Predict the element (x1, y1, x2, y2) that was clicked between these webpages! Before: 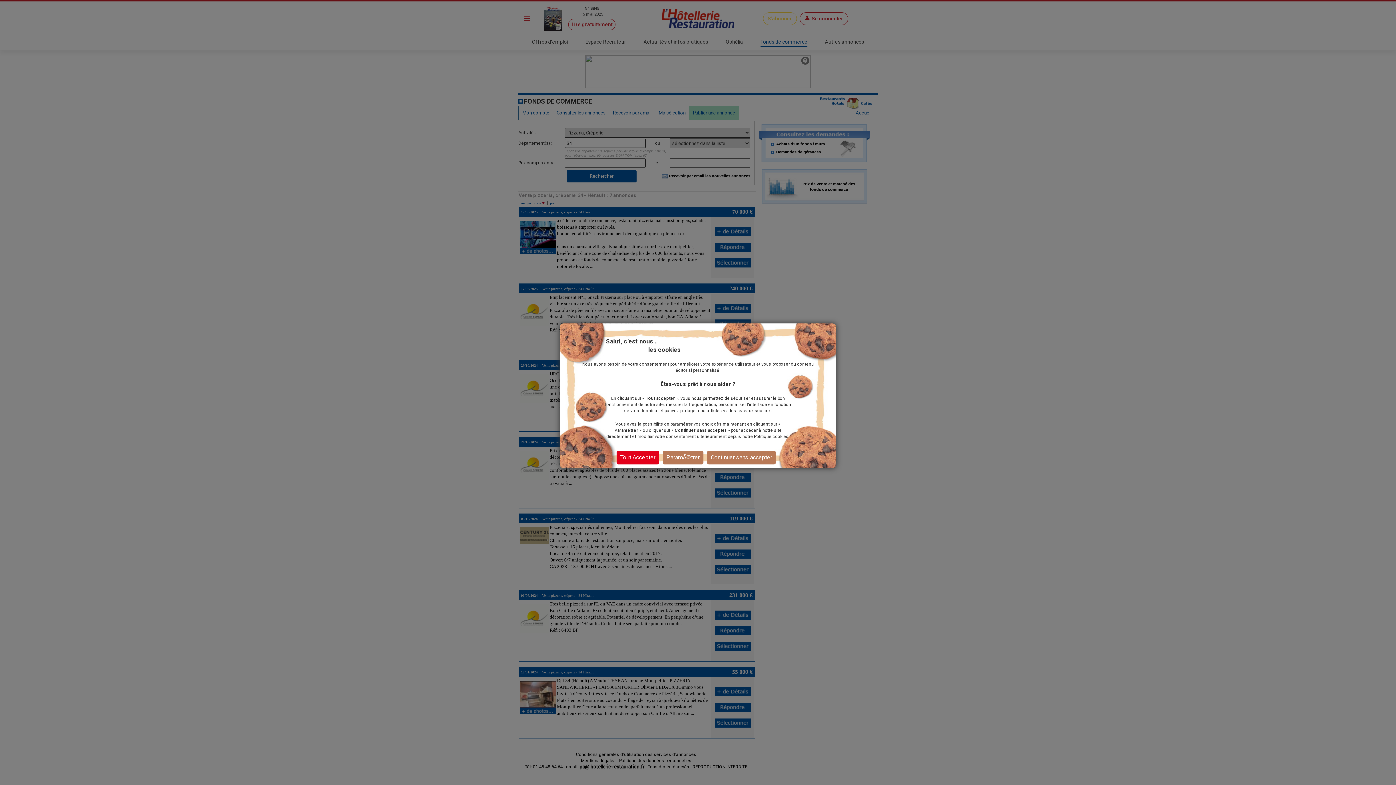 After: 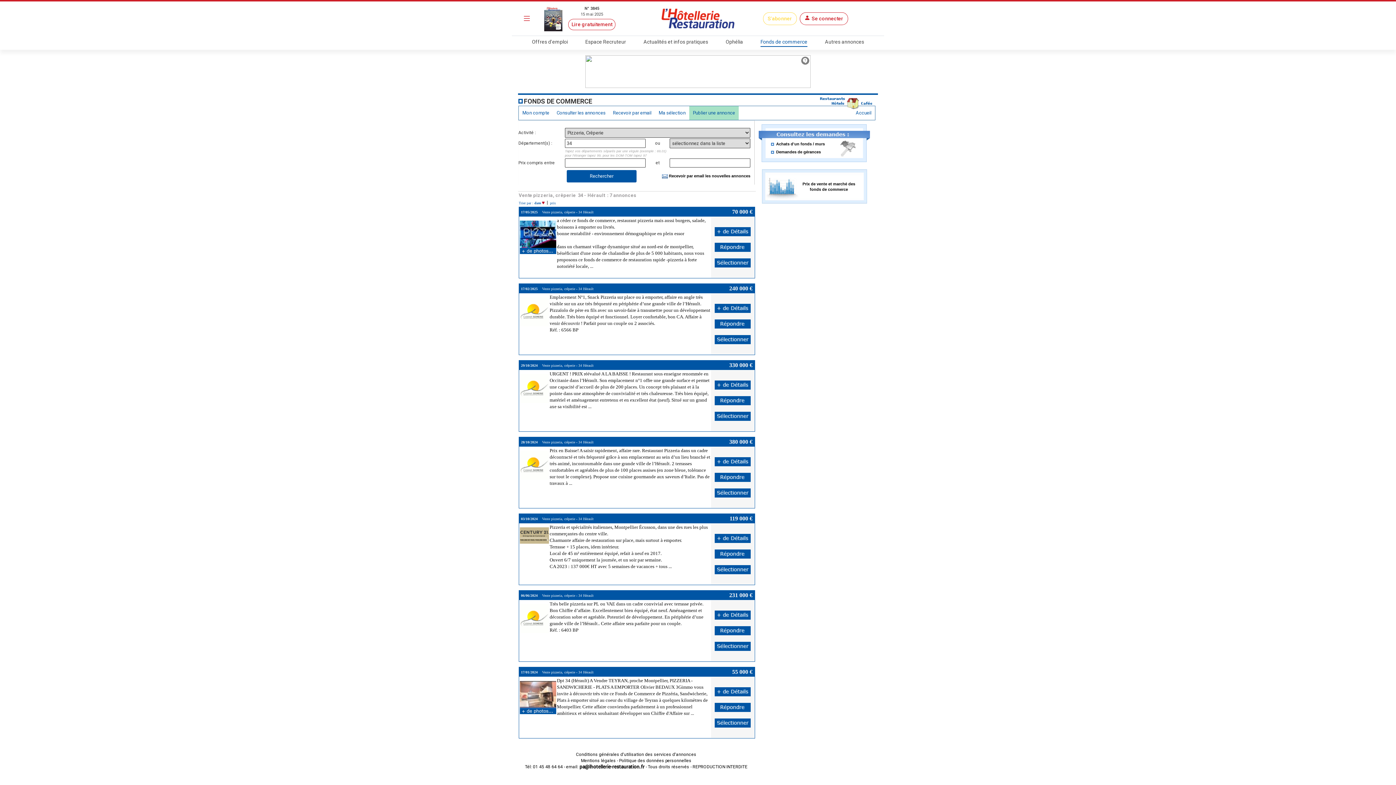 Action: bbox: (707, 450, 776, 464) label: Continuer sans accepter